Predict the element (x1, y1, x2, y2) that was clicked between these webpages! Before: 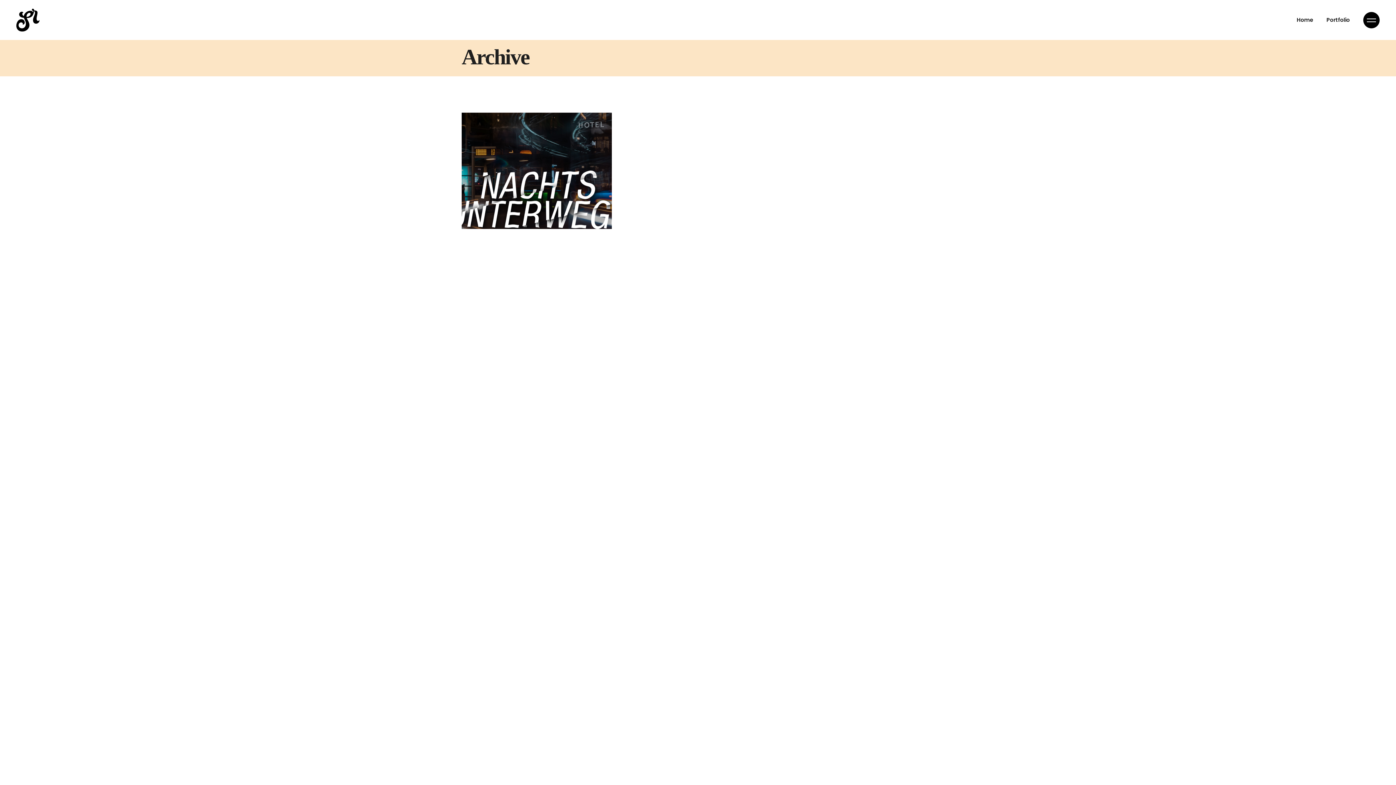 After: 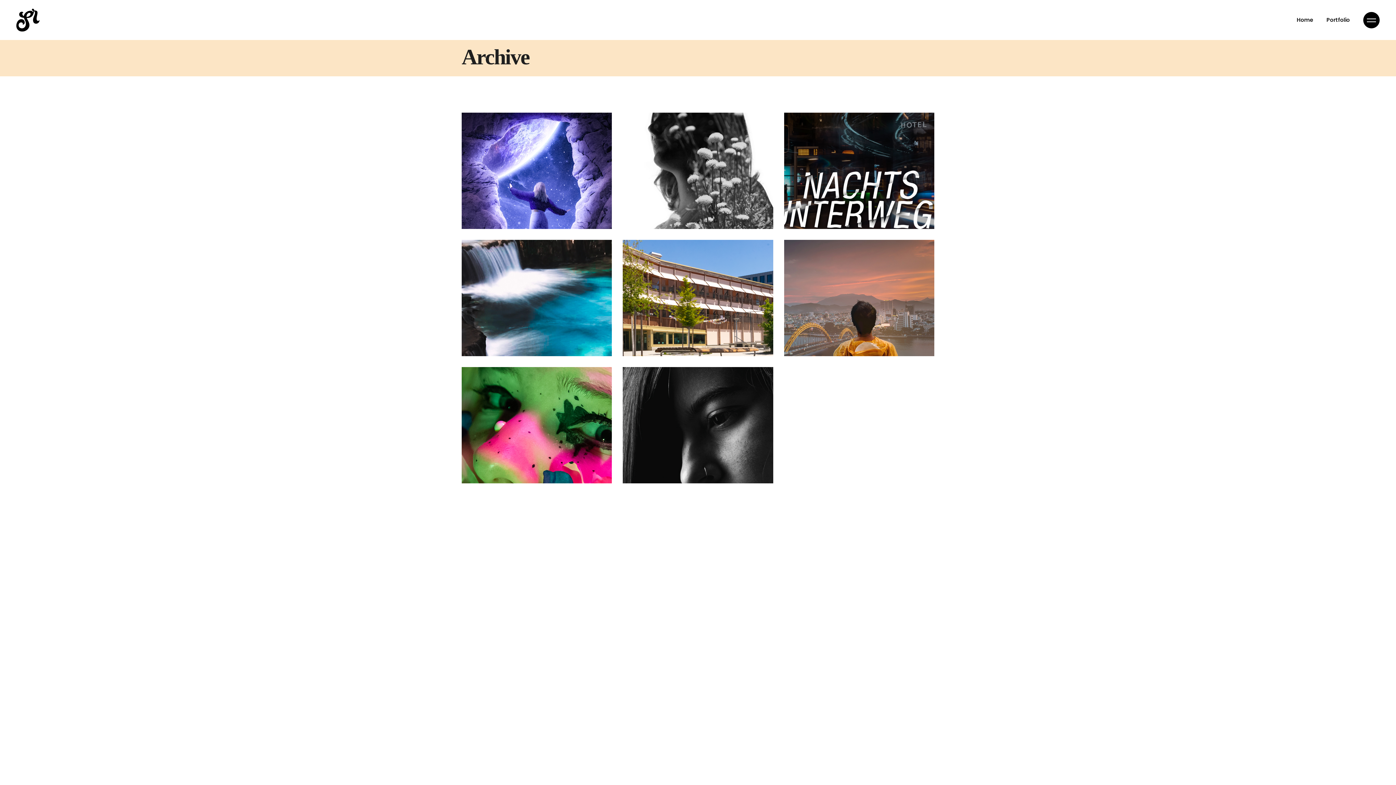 Action: bbox: (466, 196, 502, 203) label: Photography